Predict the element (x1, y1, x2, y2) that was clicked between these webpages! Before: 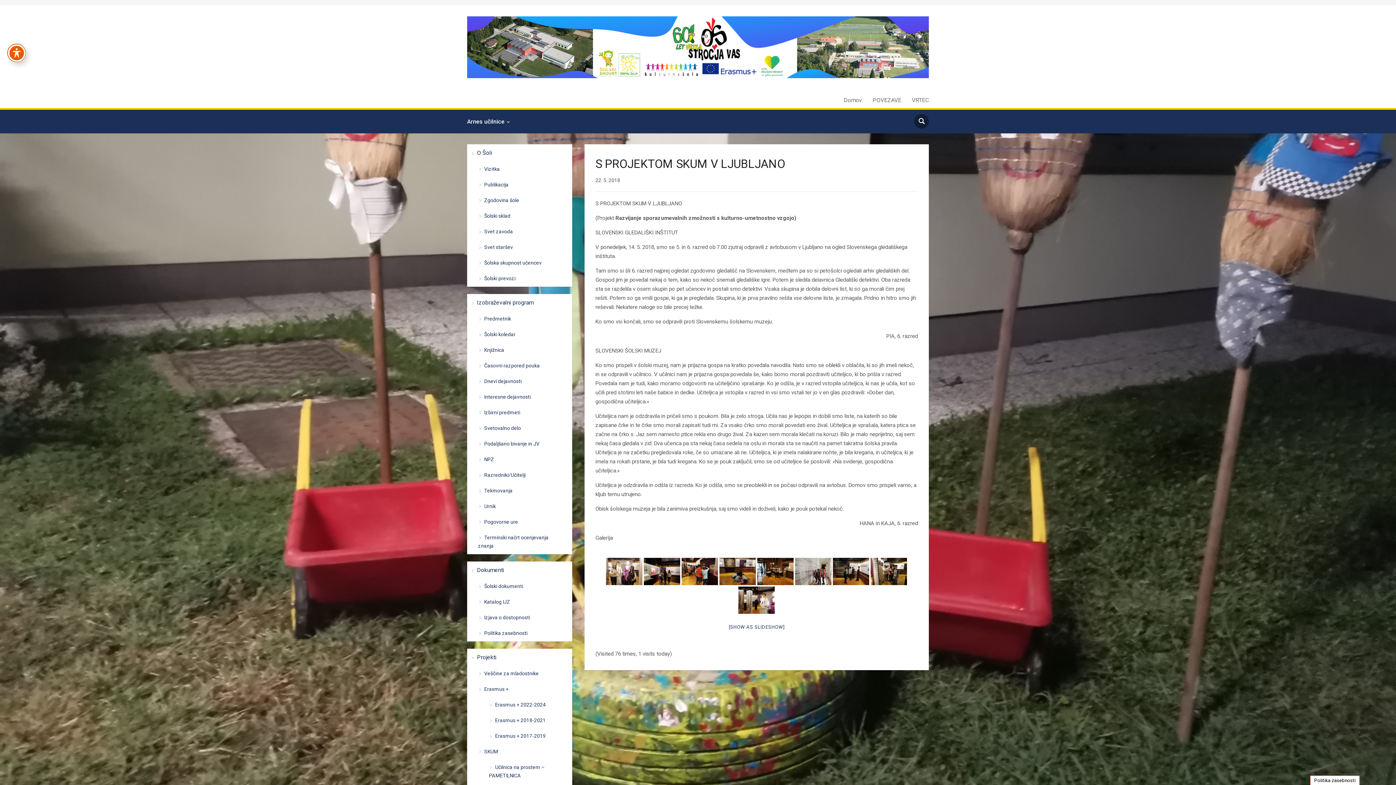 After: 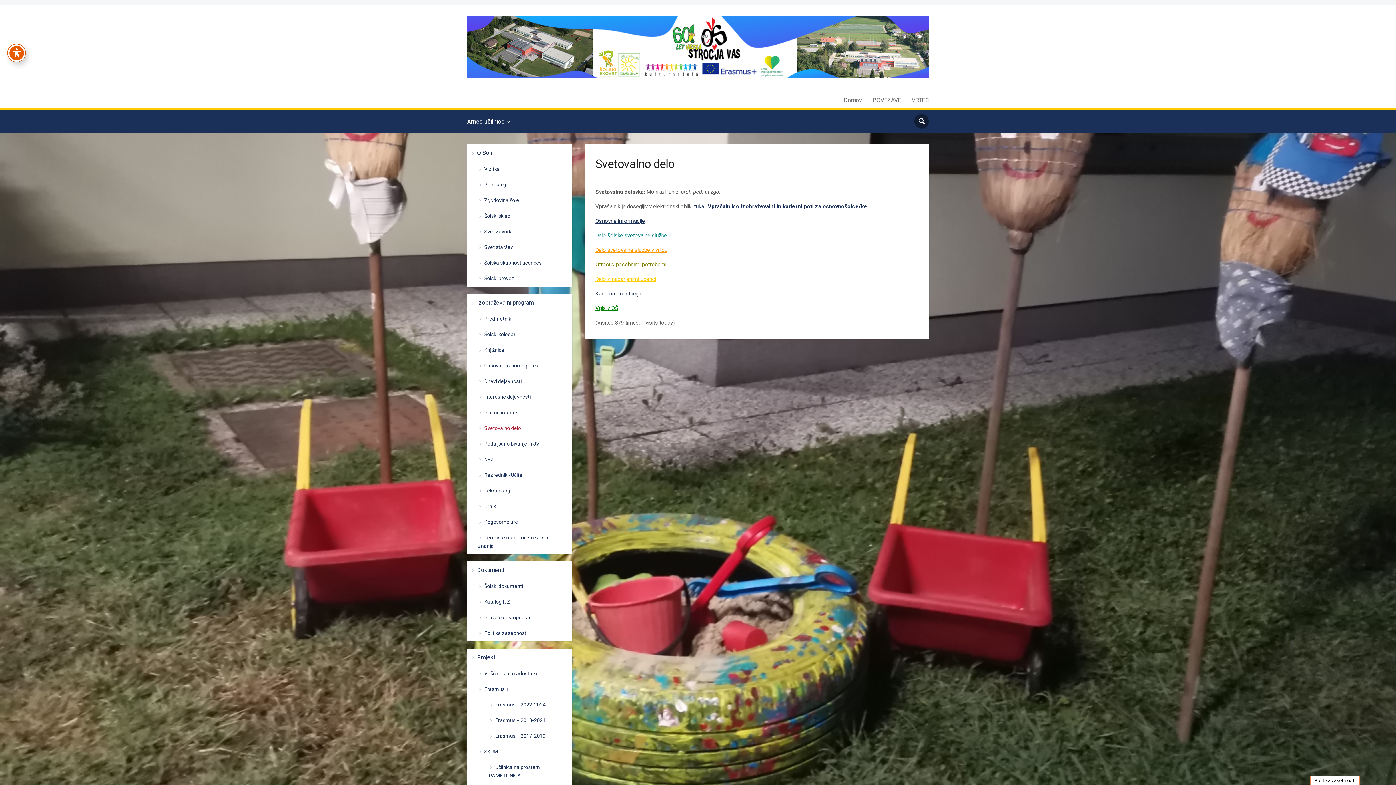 Action: bbox: (467, 420, 572, 436) label: Svetovalno delo